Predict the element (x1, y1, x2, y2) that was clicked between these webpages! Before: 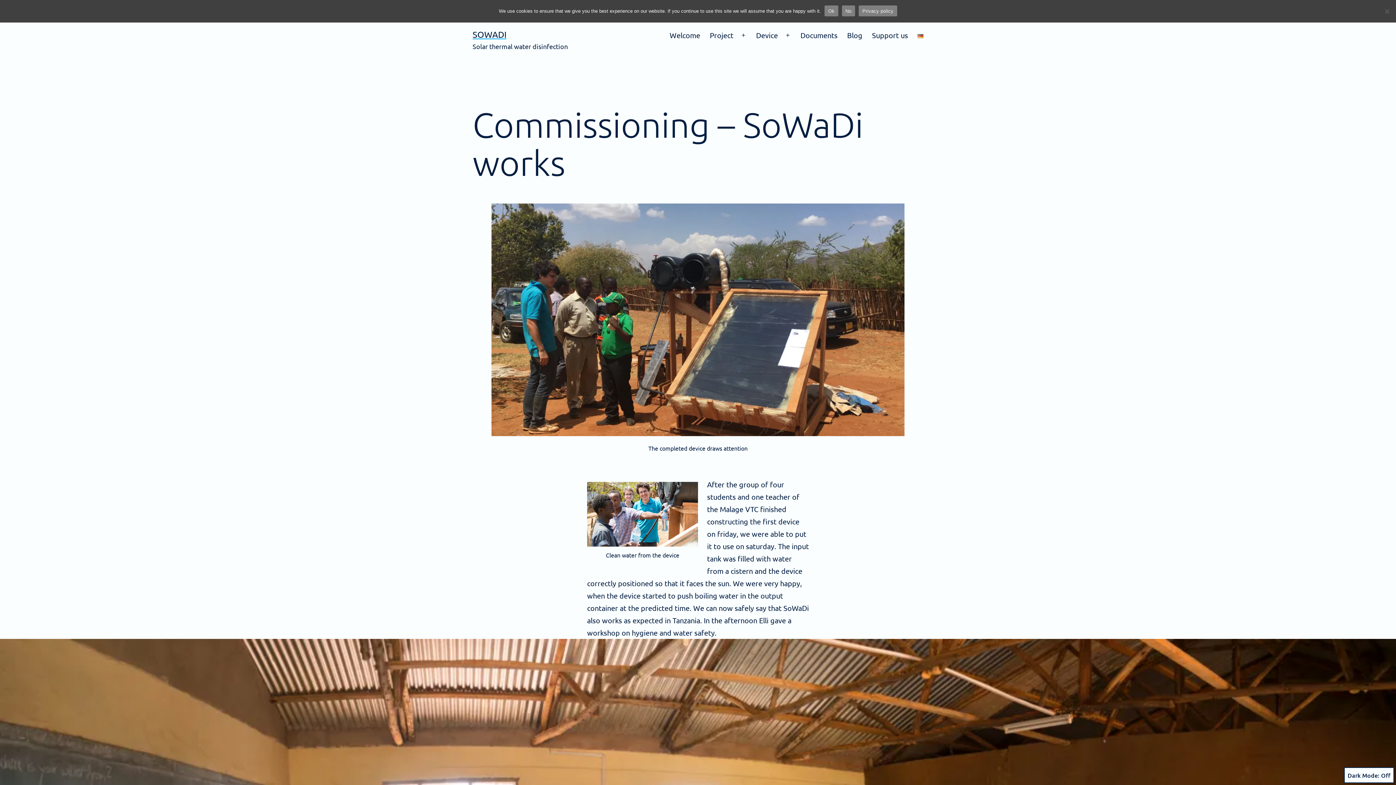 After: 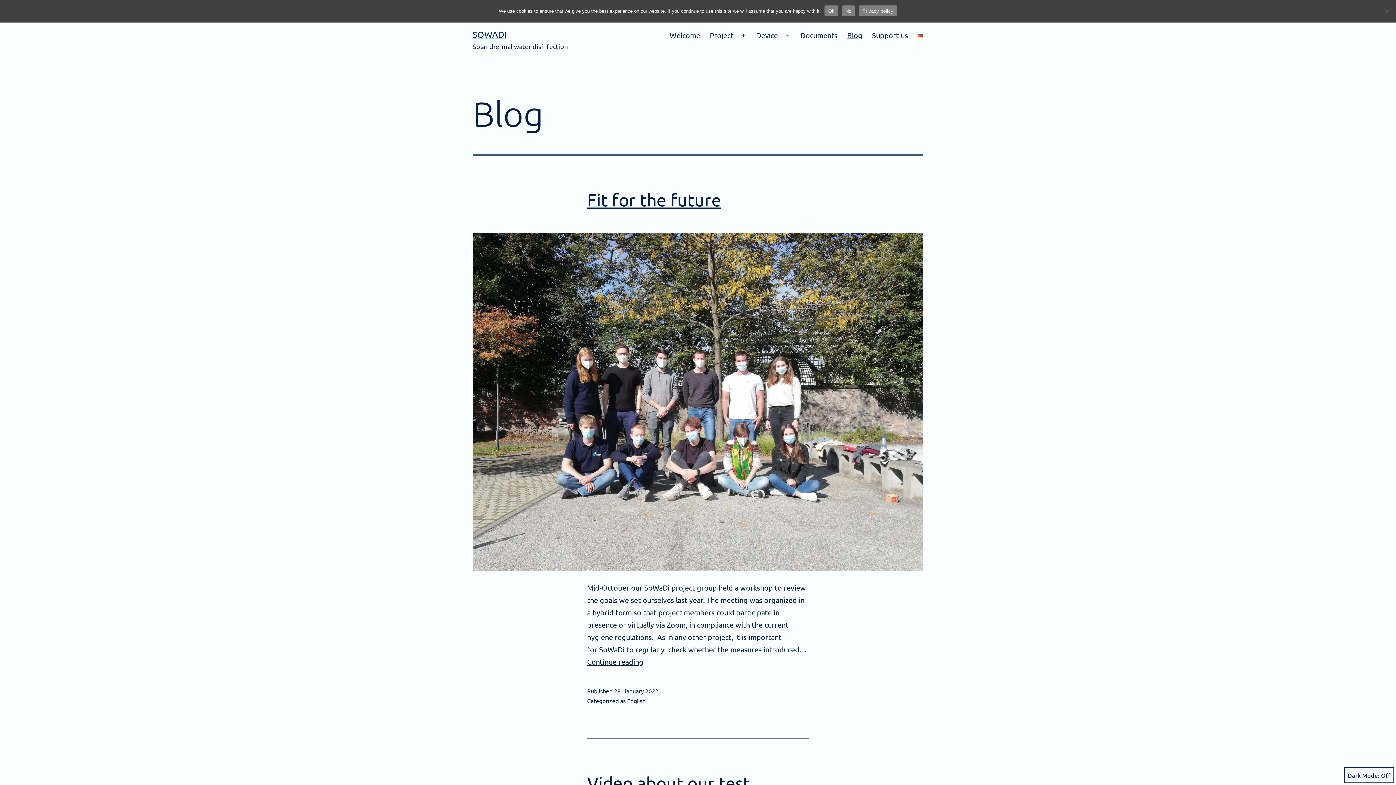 Action: bbox: (842, 26, 867, 44) label: Blog